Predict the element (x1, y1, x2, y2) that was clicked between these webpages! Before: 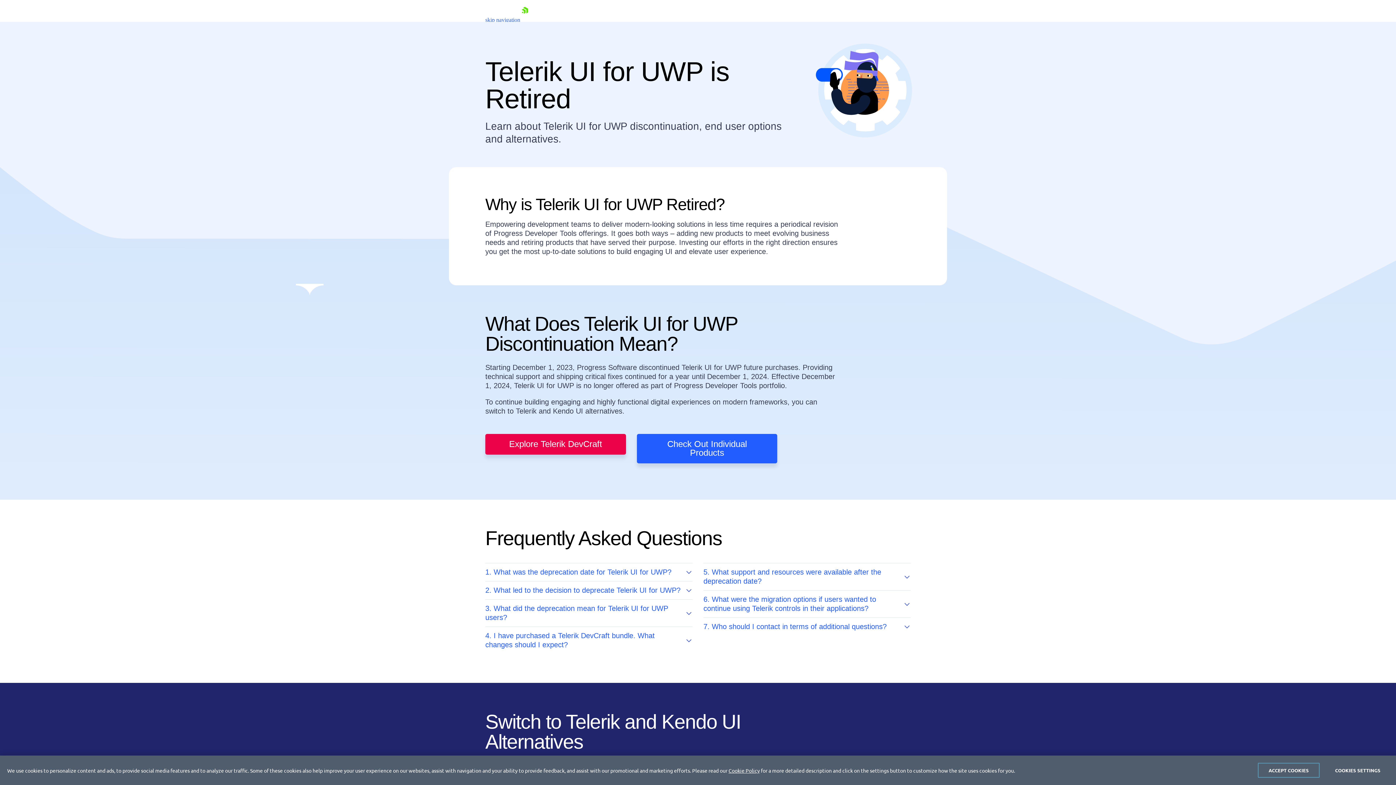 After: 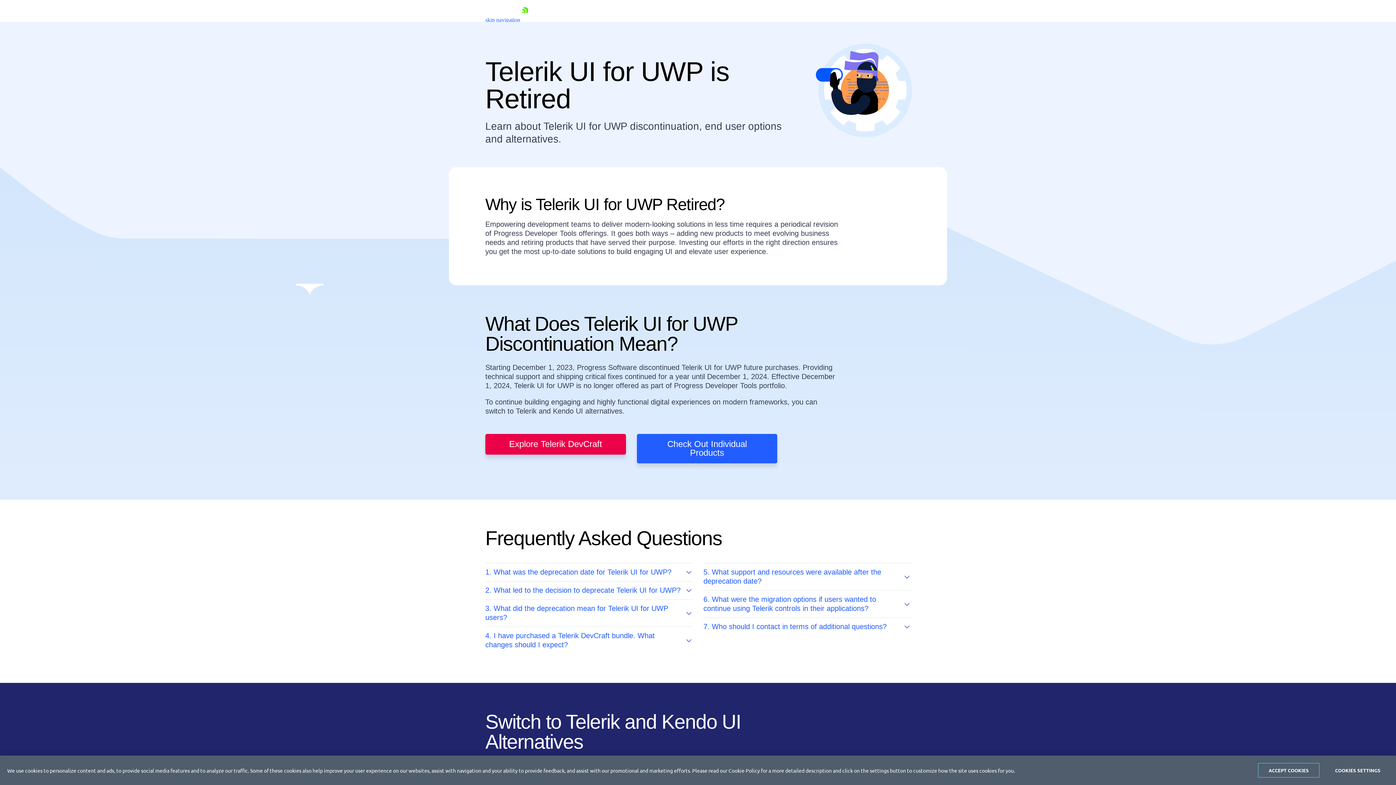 Action: label: Cookie Policy bbox: (728, 767, 760, 774)